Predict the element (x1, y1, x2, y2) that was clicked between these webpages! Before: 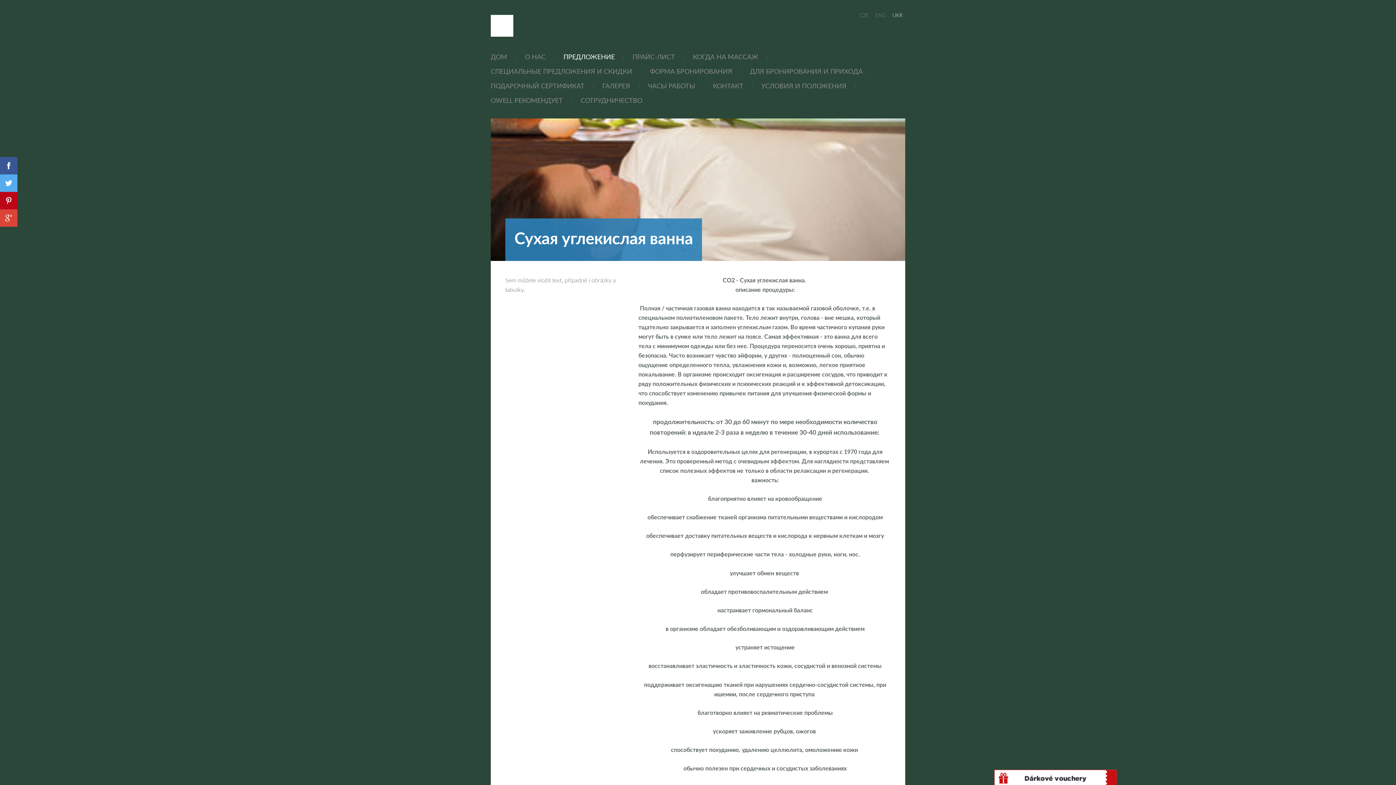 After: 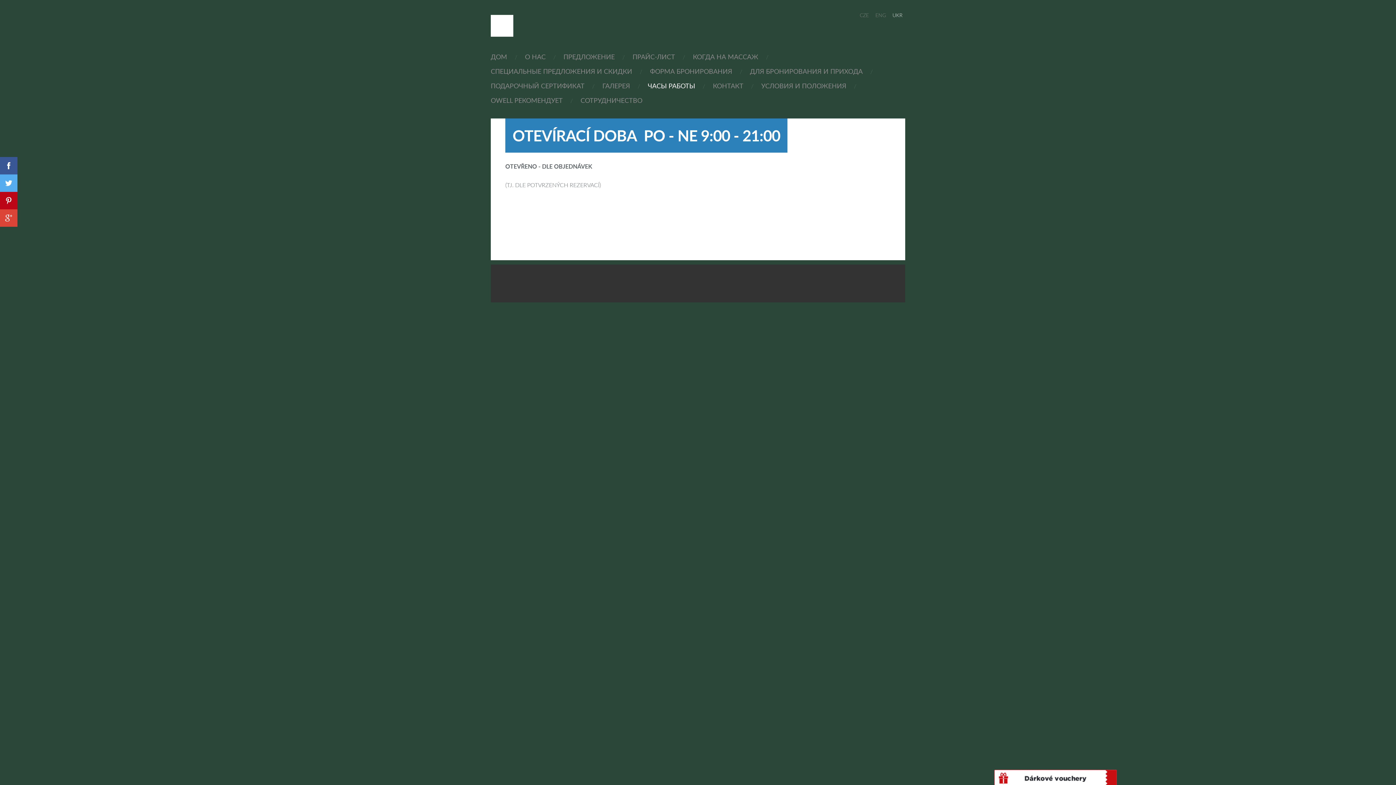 Action: bbox: (641, 79, 701, 92) label: ЧАСЫ РАБОТЫ